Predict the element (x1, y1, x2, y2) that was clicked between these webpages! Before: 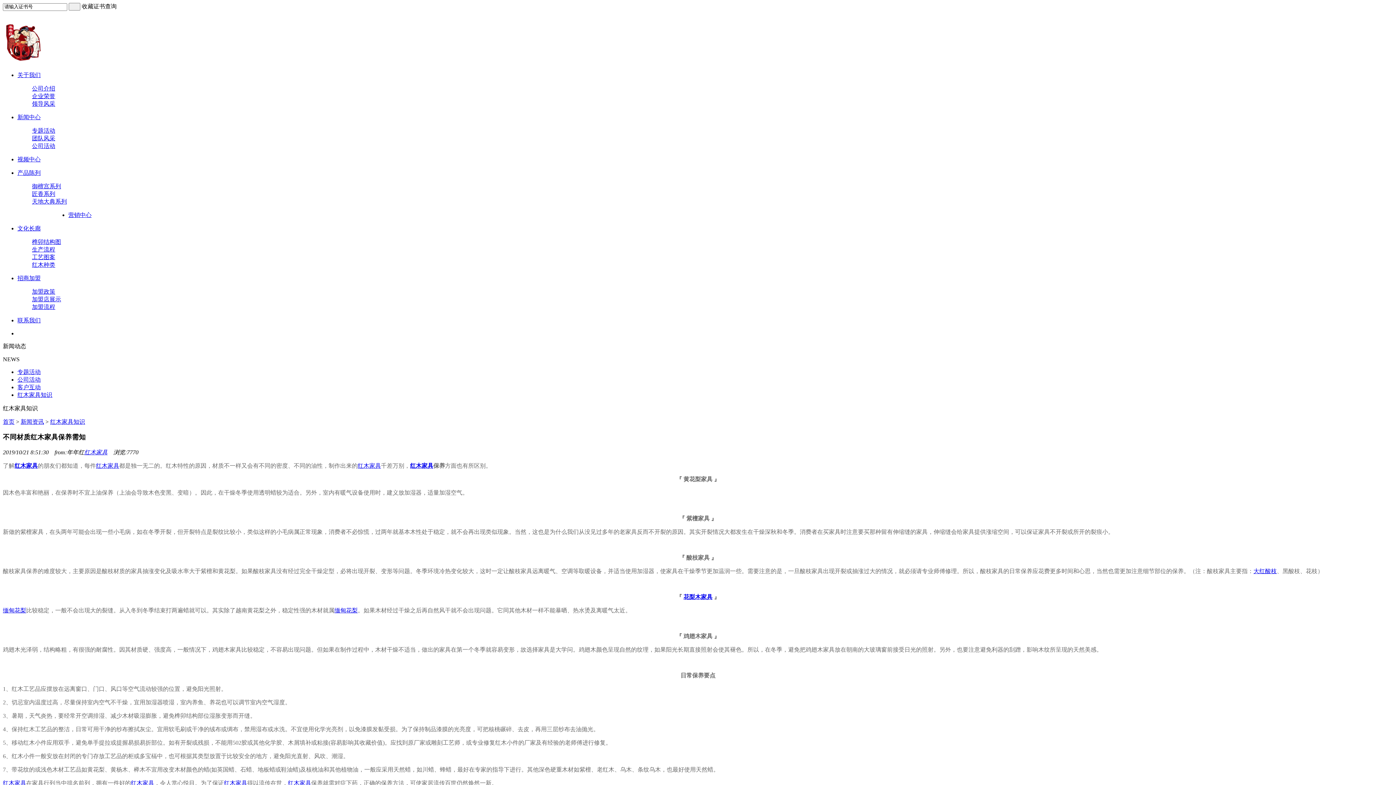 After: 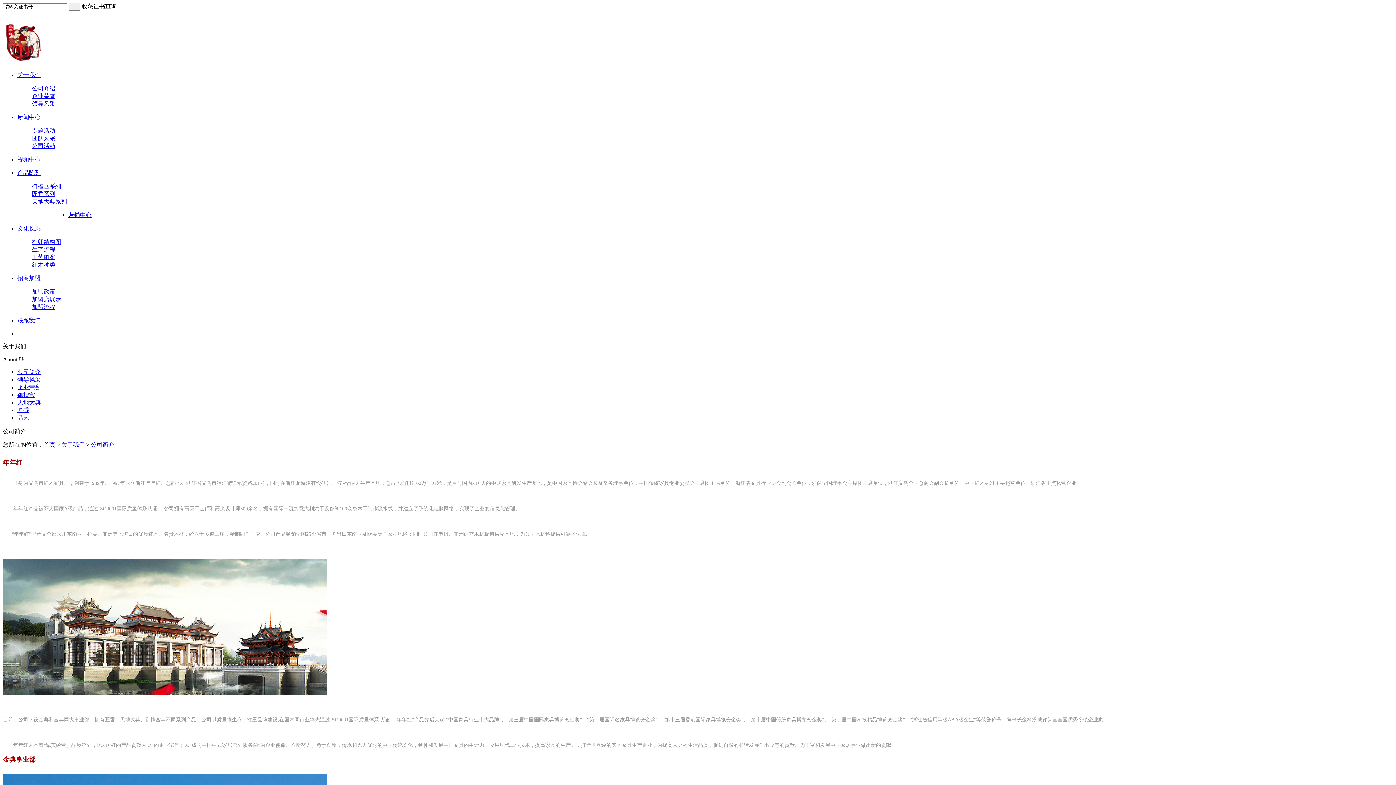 Action: bbox: (32, 85, 55, 91) label: 公司介绍